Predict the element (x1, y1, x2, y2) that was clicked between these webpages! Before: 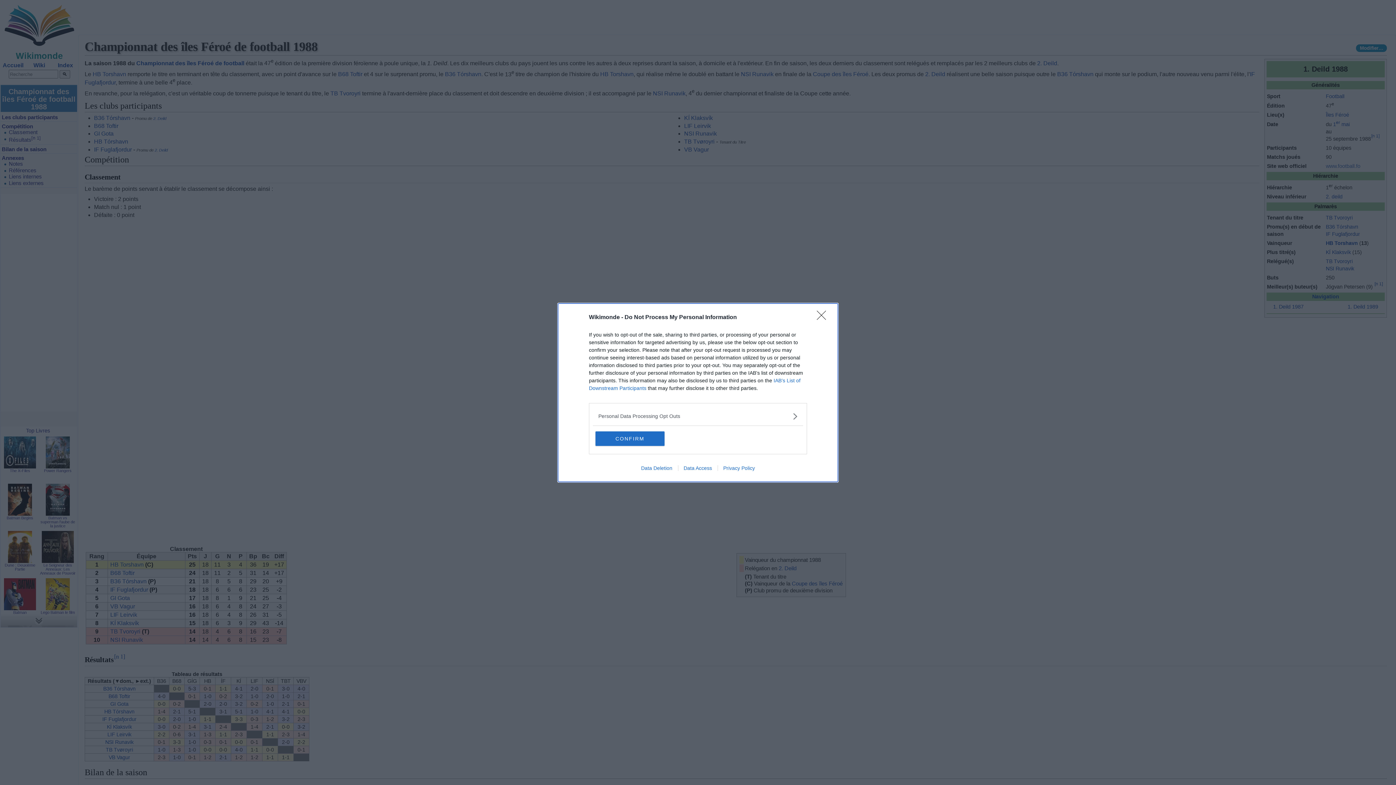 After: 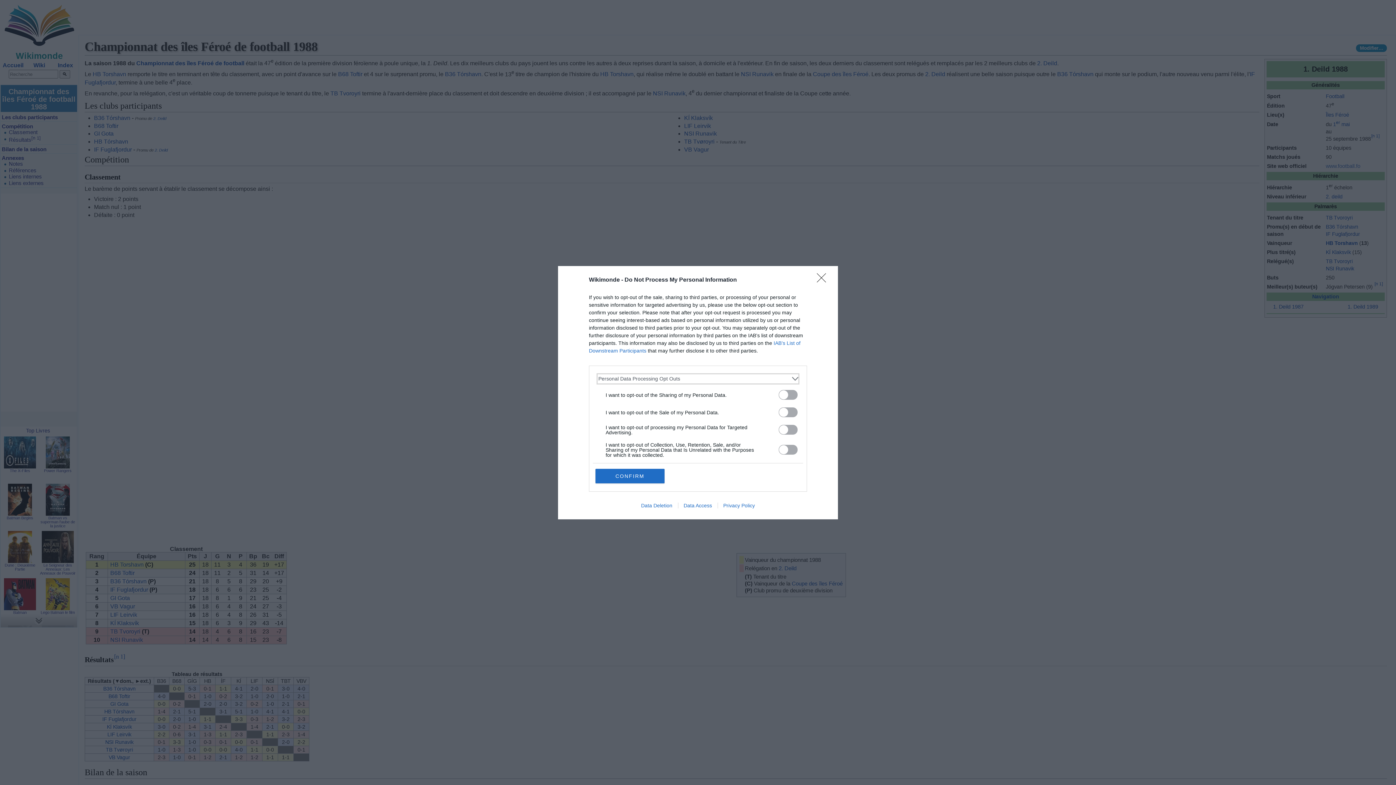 Action: label: Opt-Outs bbox: (598, 412, 797, 420)